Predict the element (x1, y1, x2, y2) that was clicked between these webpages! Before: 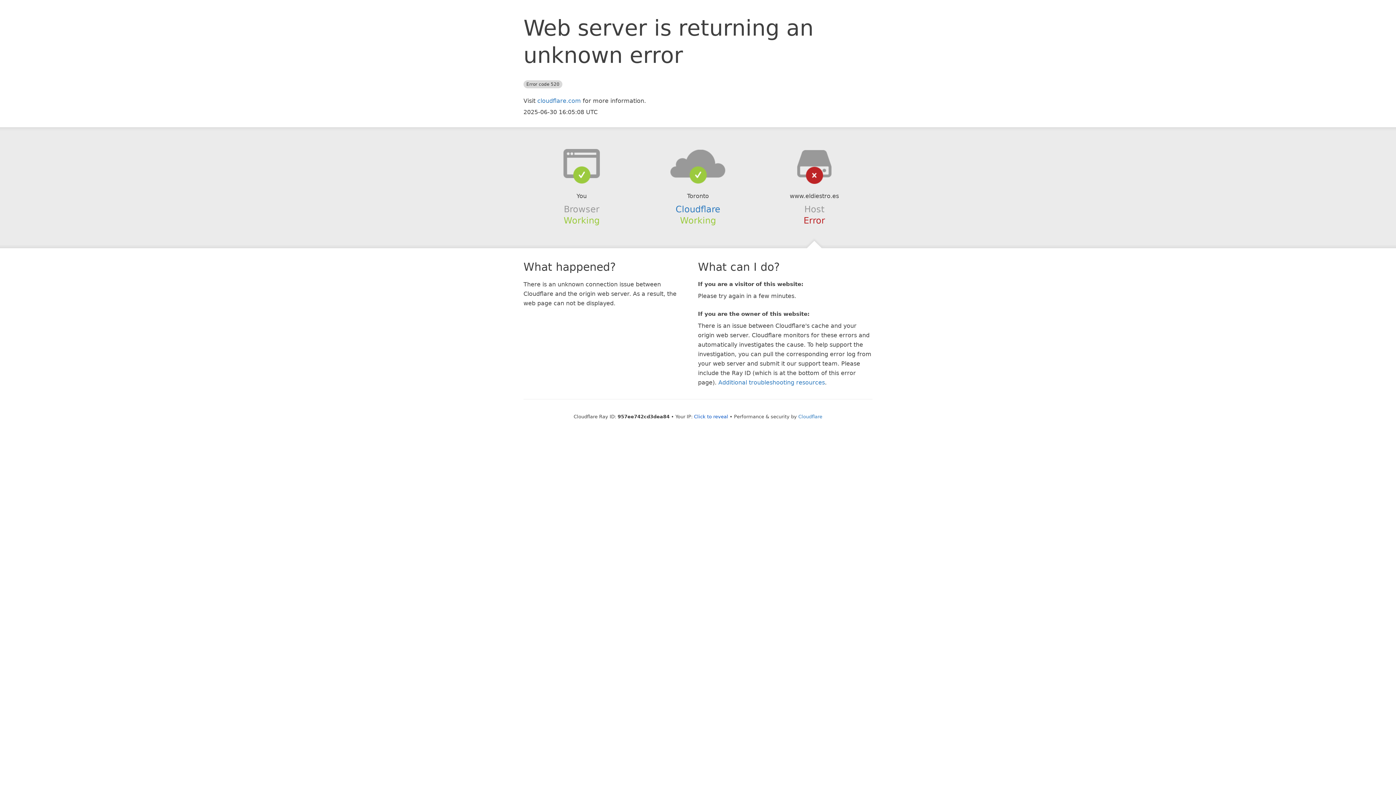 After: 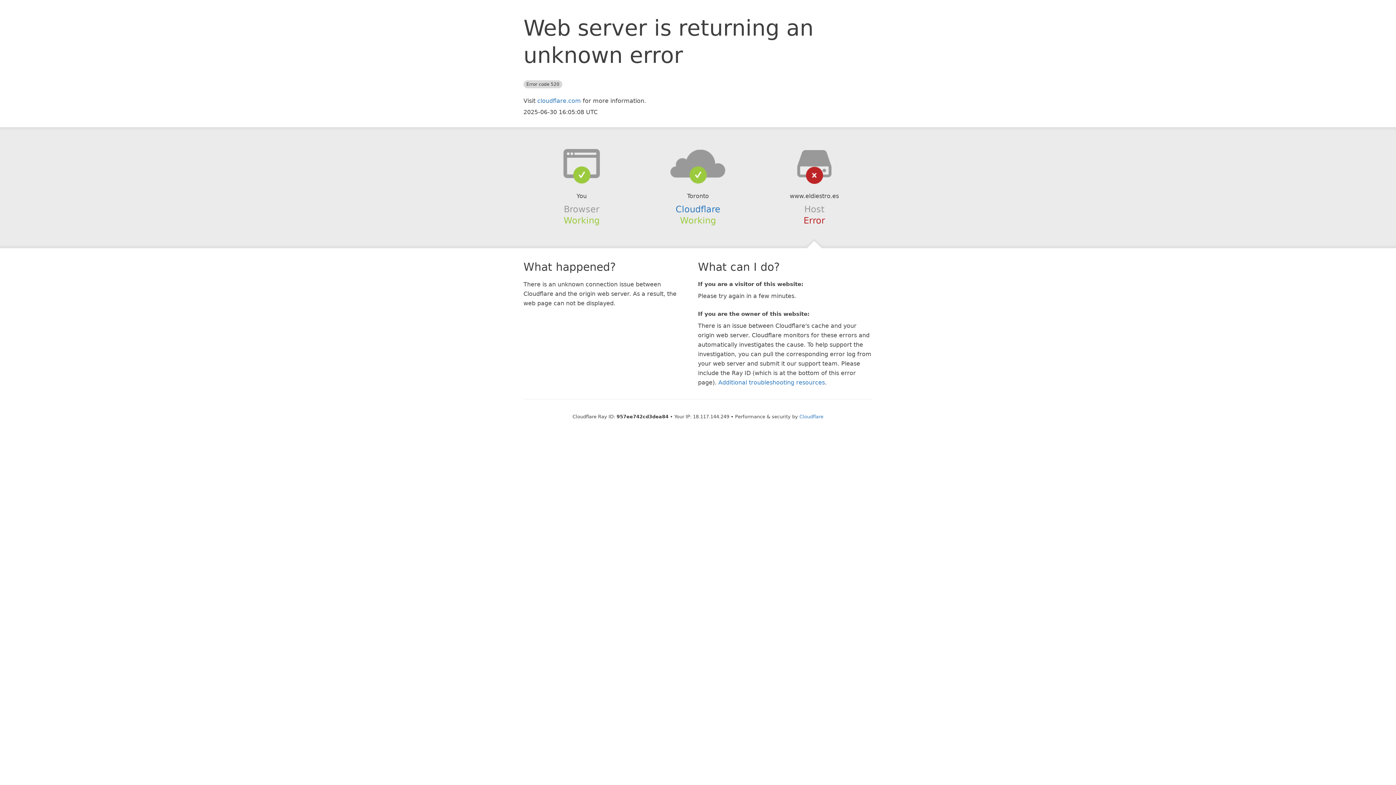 Action: bbox: (694, 414, 728, 419) label: Click to reveal